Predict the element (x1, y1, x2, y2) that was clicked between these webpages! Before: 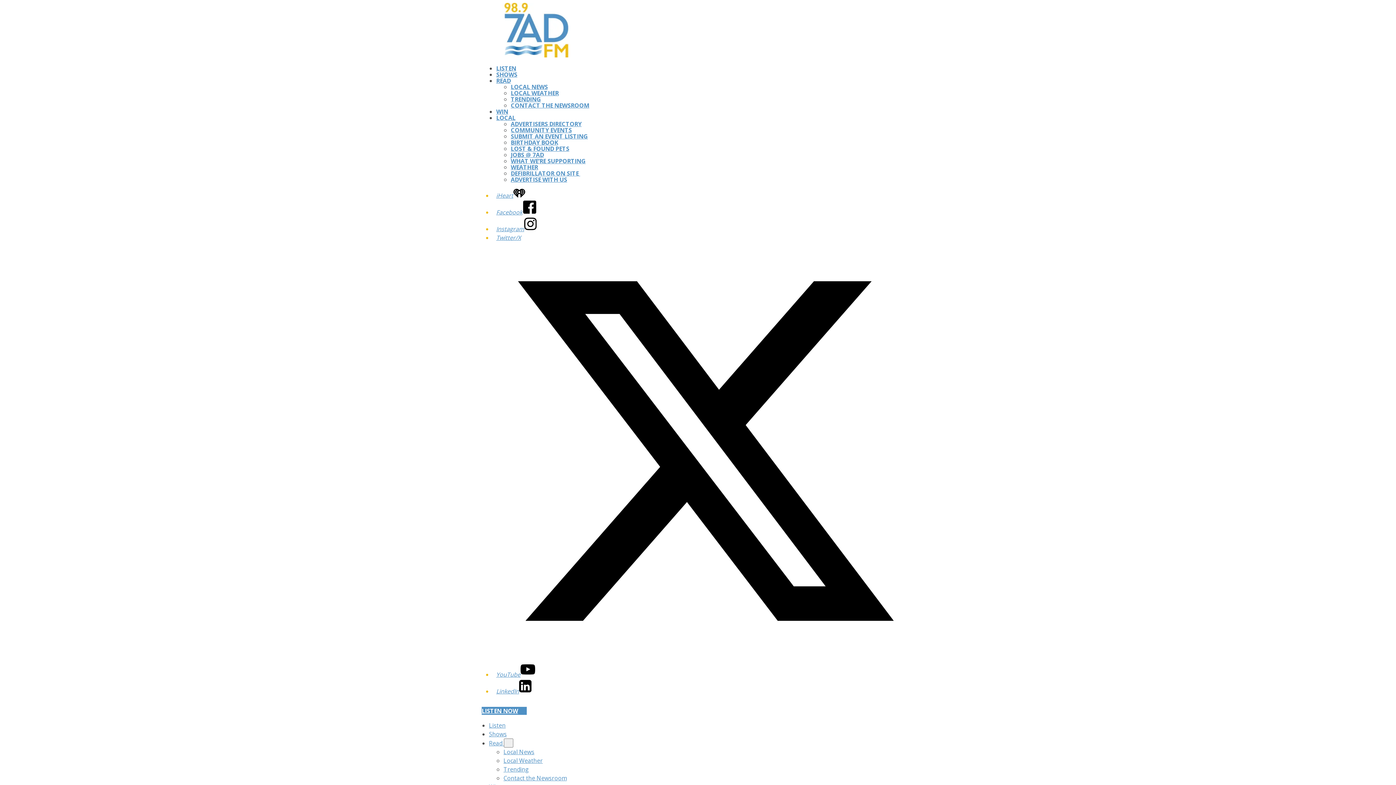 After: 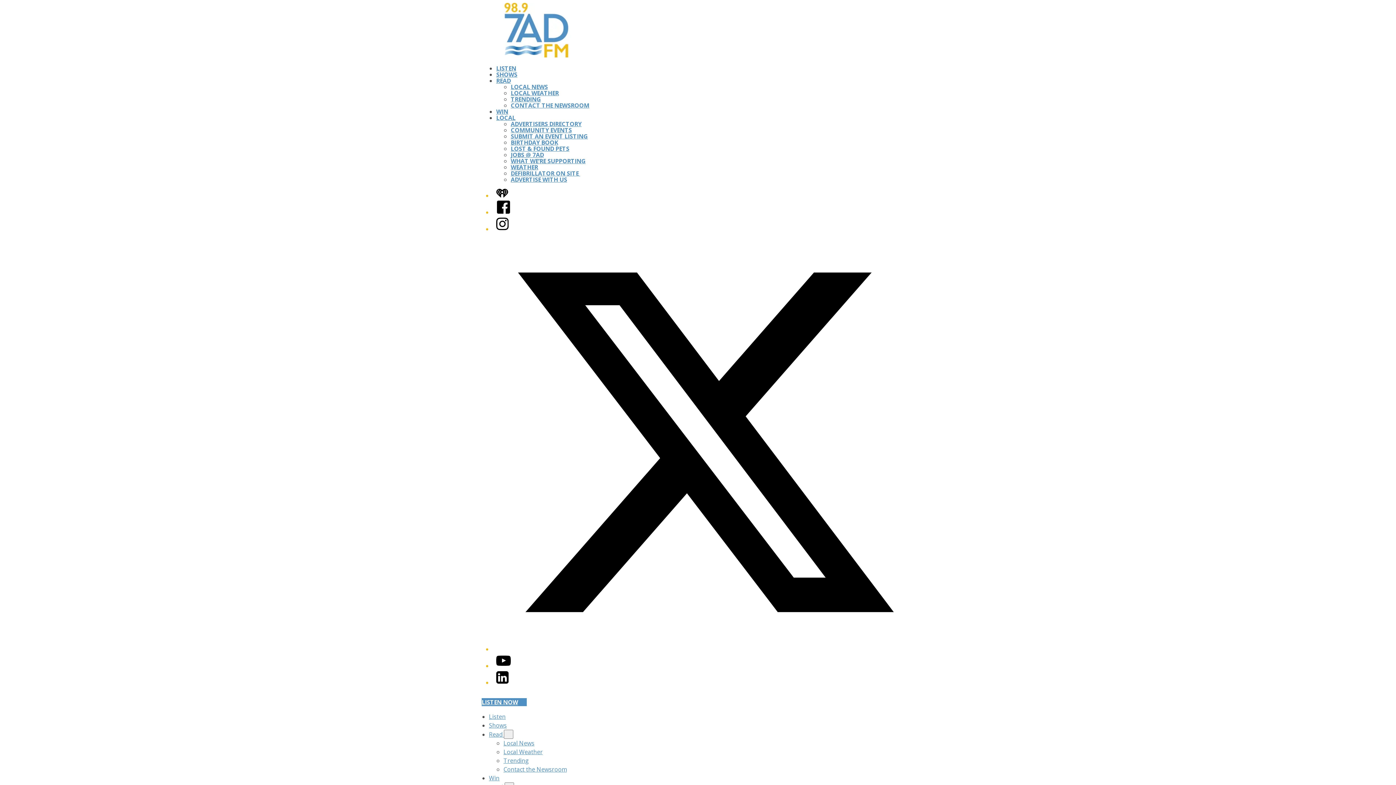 Action: bbox: (510, 132, 588, 140) label: SUBMIT AN EVENT LISTING